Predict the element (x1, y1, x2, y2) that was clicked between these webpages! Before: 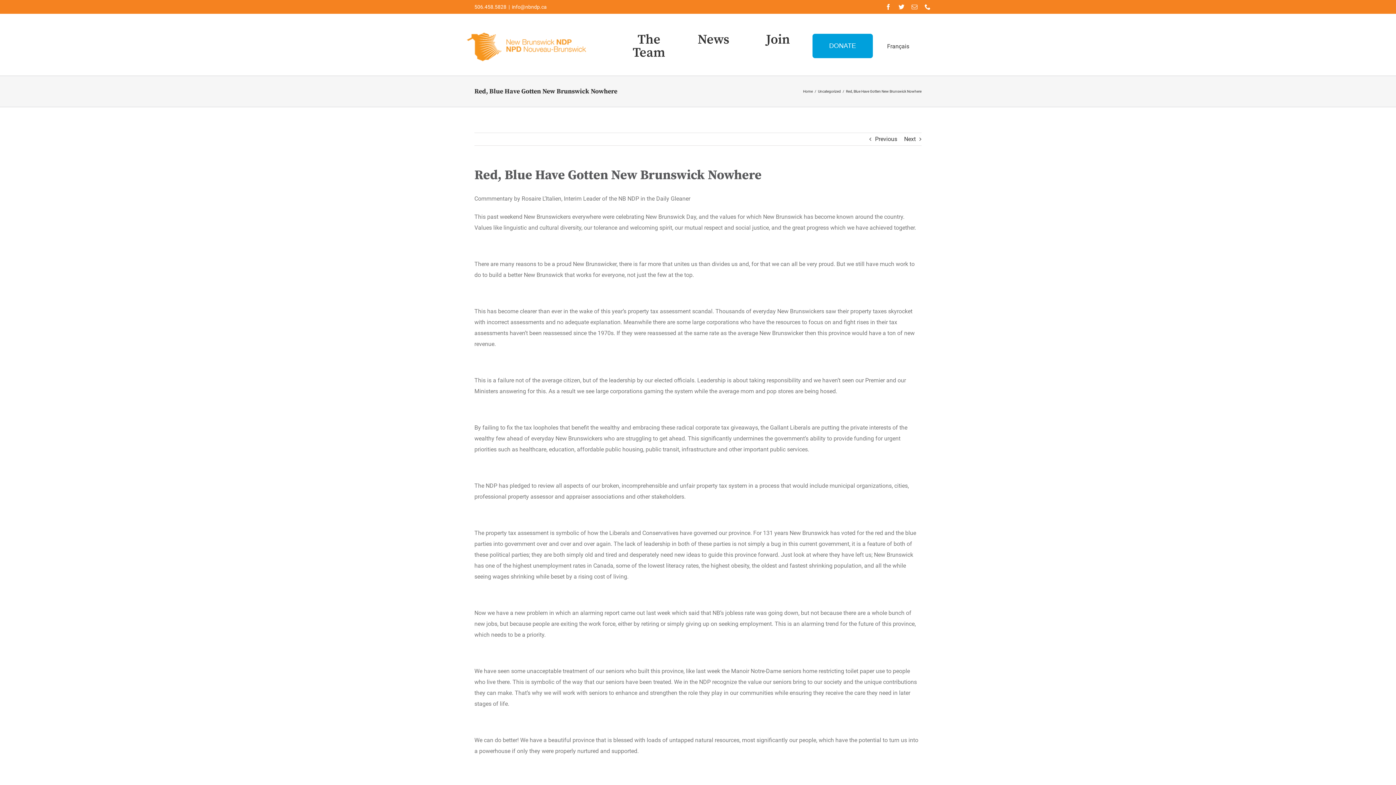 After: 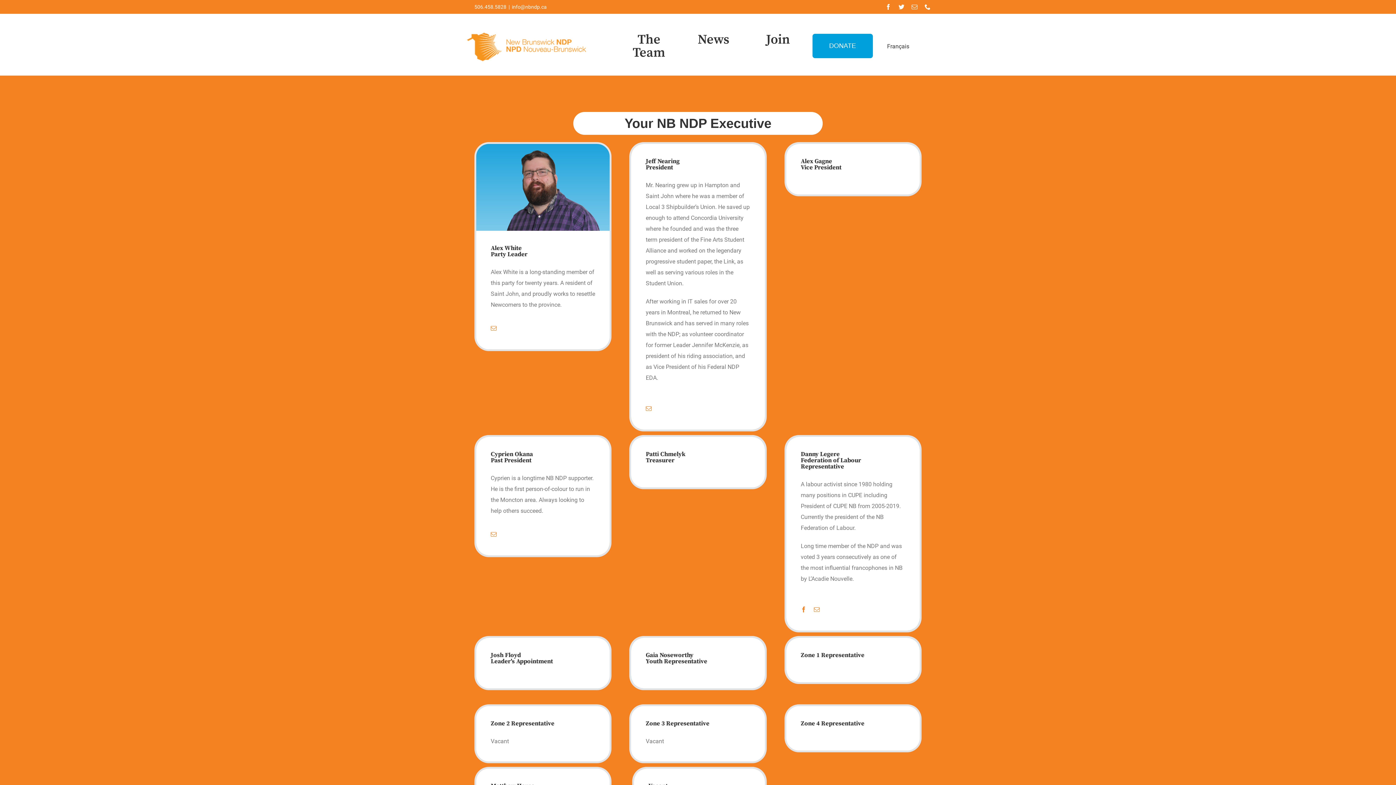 Action: bbox: (632, 31, 665, 60) label: The Team